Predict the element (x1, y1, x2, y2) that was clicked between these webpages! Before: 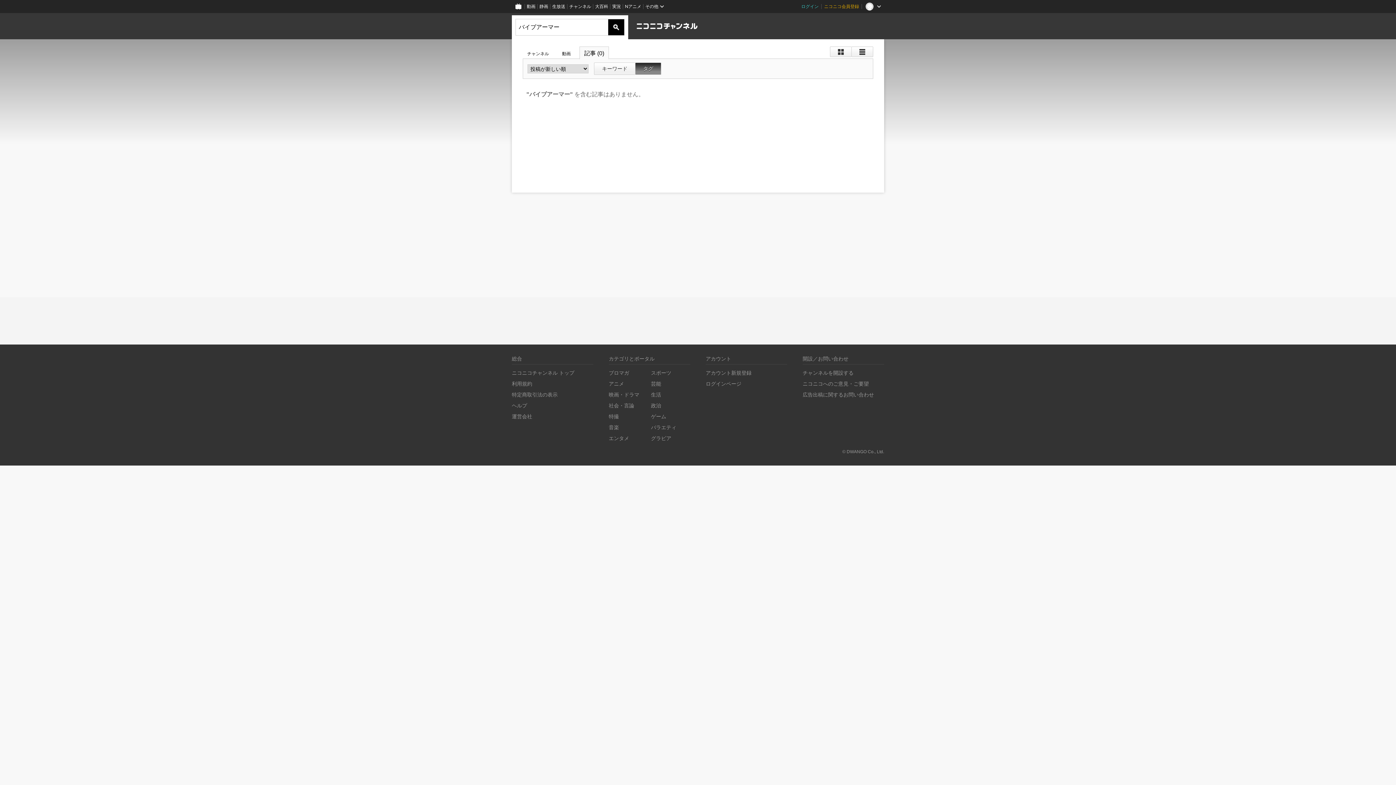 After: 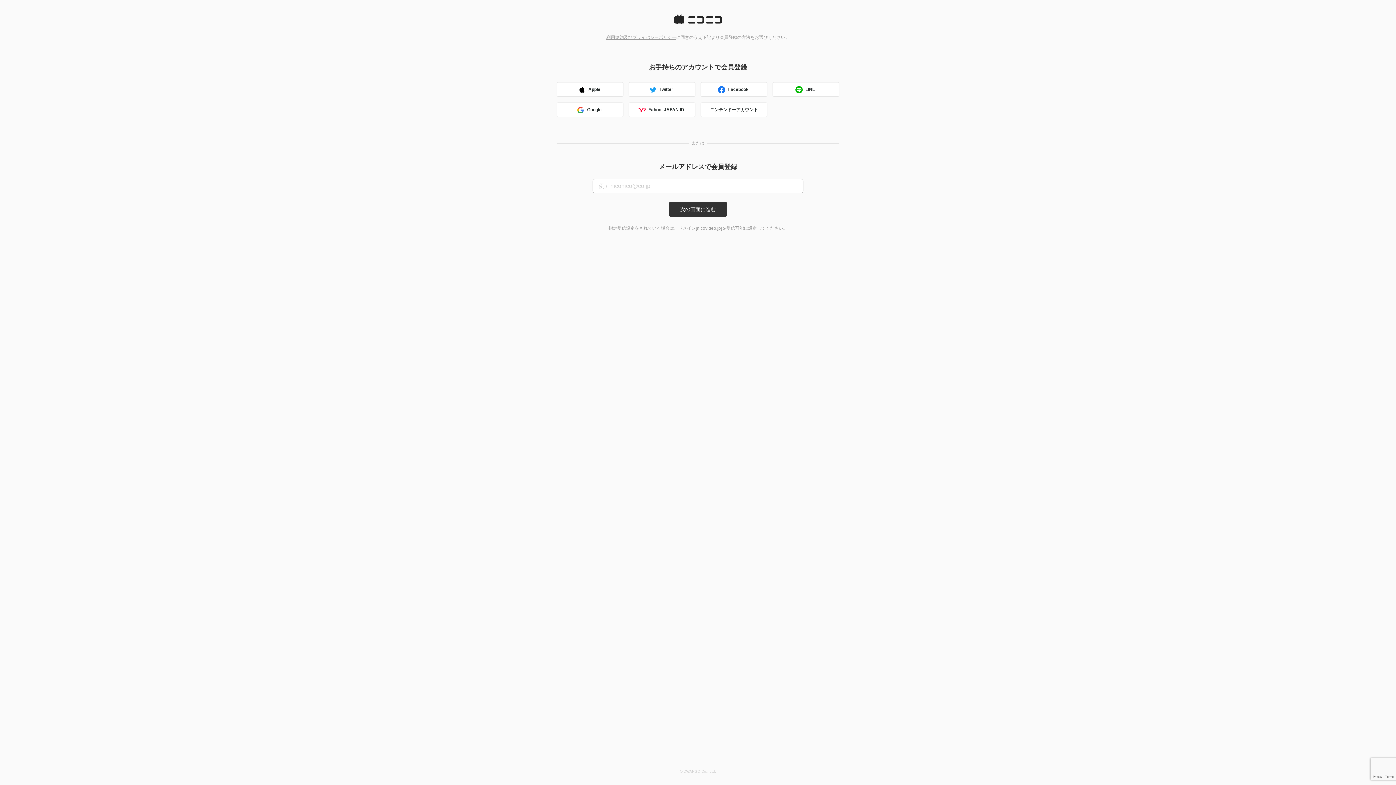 Action: label: ニコニコ会員登録 bbox: (821, 0, 862, 13)